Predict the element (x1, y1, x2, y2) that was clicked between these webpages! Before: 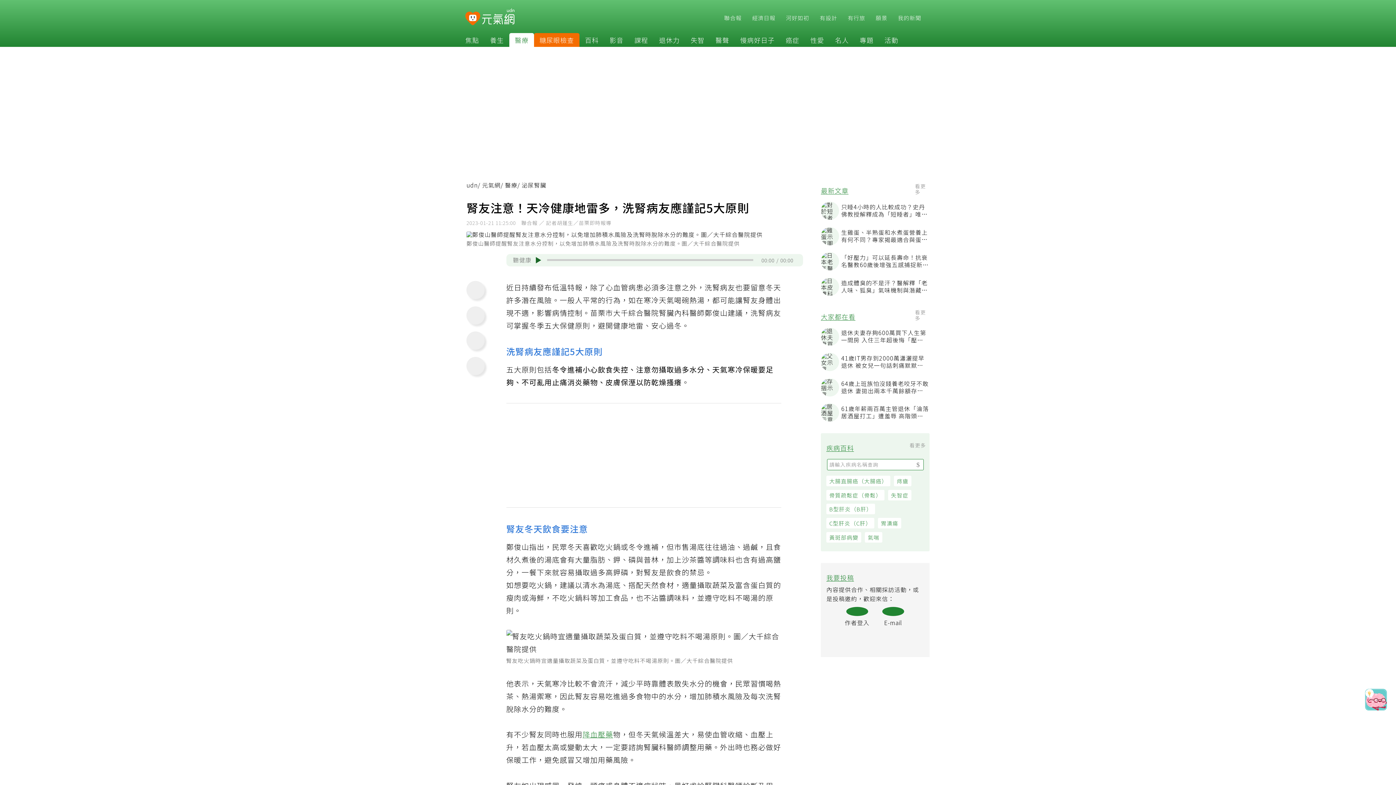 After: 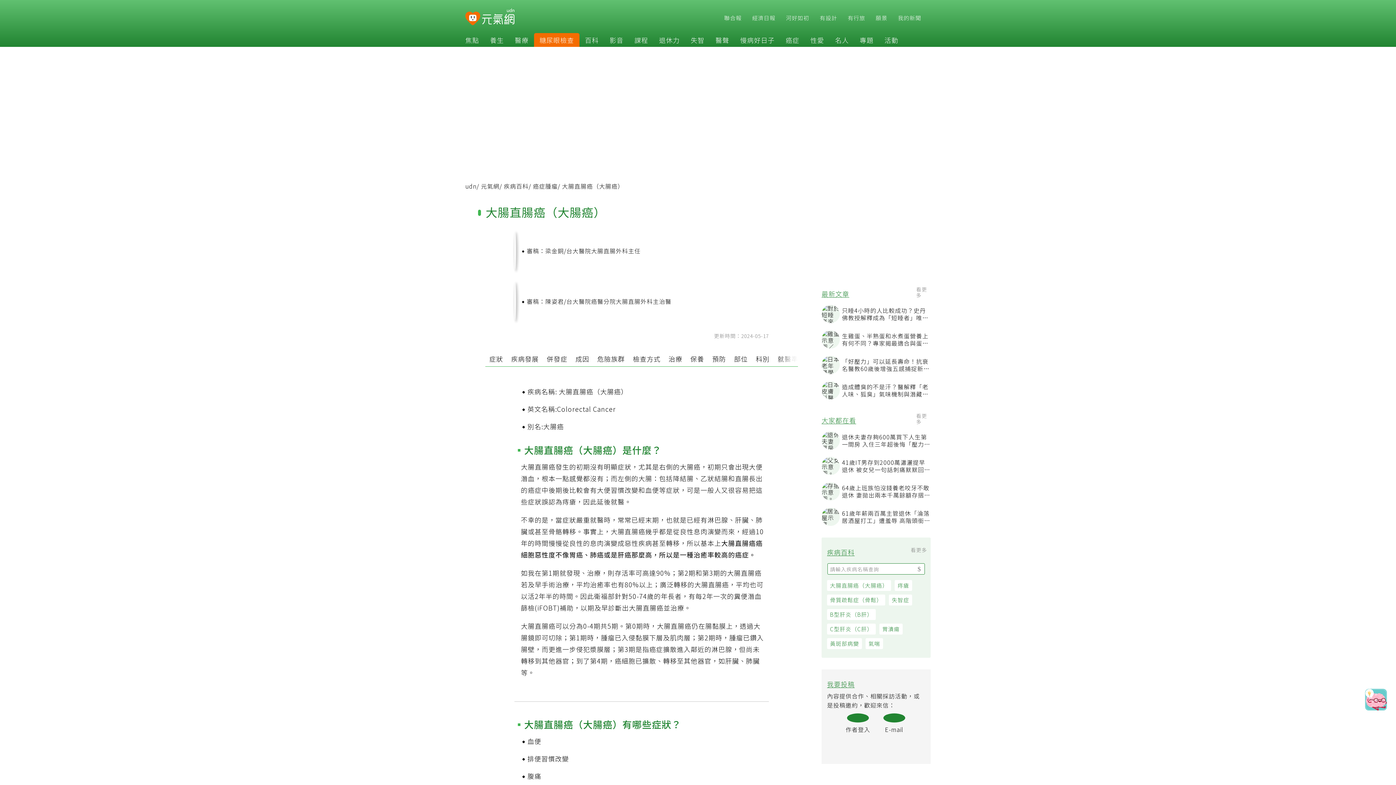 Action: label: 大腸直腸癌（大腸癌） bbox: (830, 478, 895, 488)